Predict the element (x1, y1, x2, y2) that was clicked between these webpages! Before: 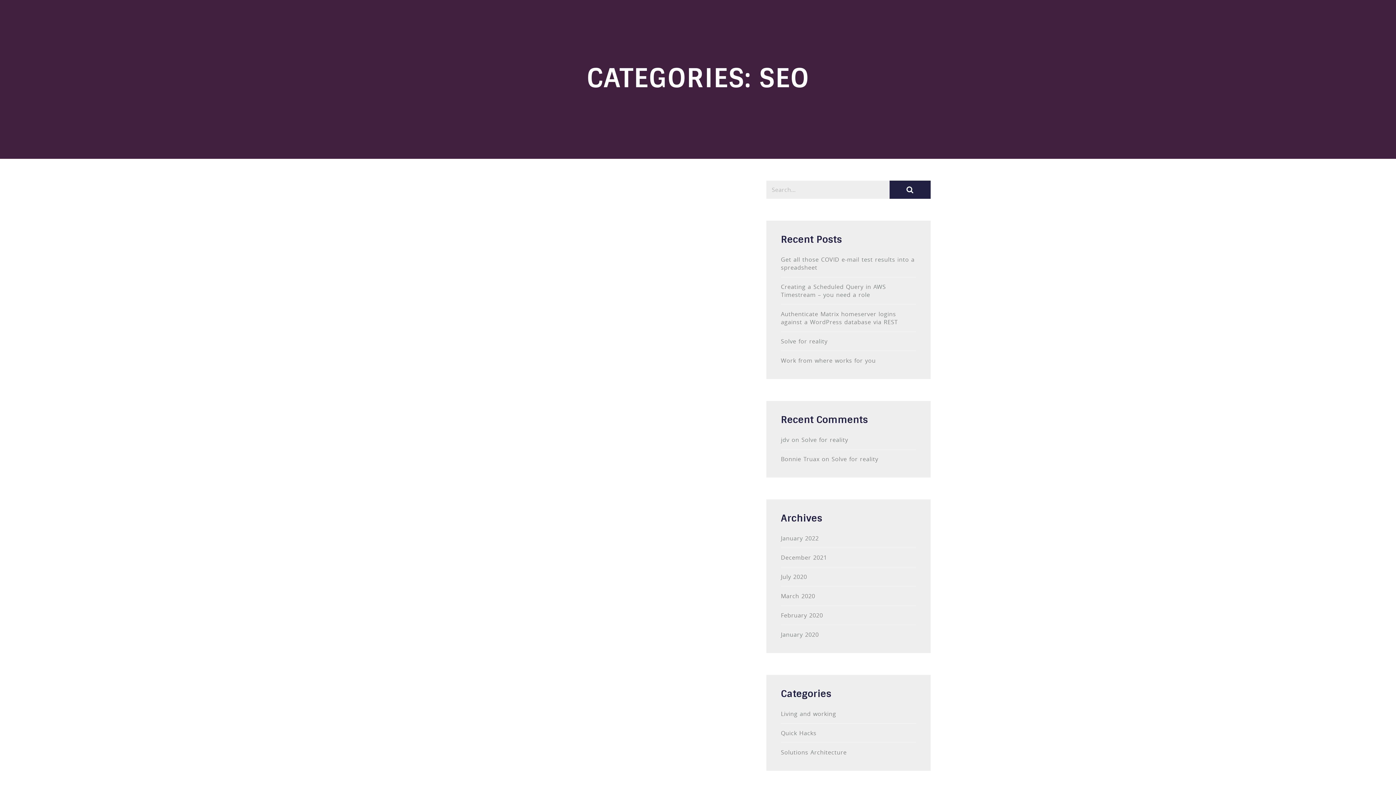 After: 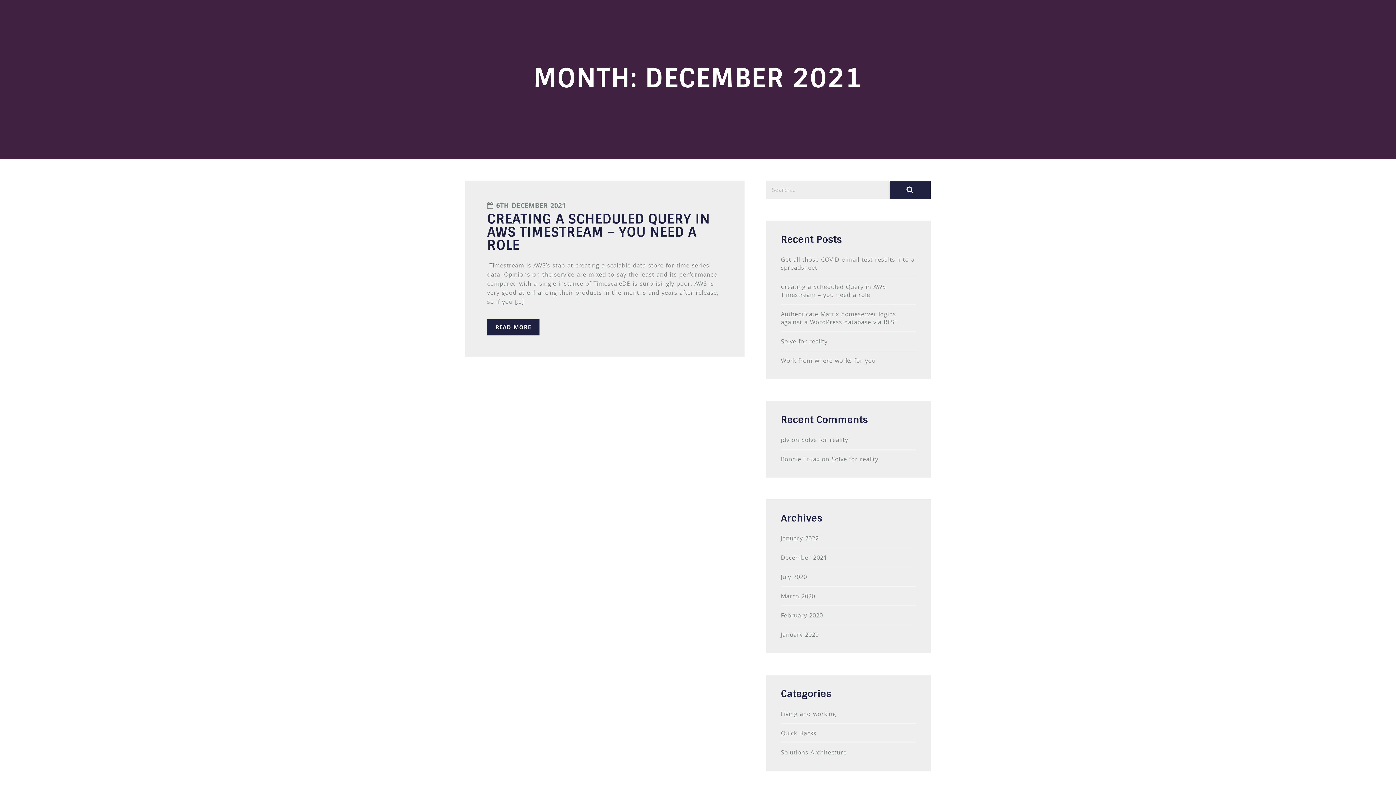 Action: label: December 2021 bbox: (781, 553, 827, 561)